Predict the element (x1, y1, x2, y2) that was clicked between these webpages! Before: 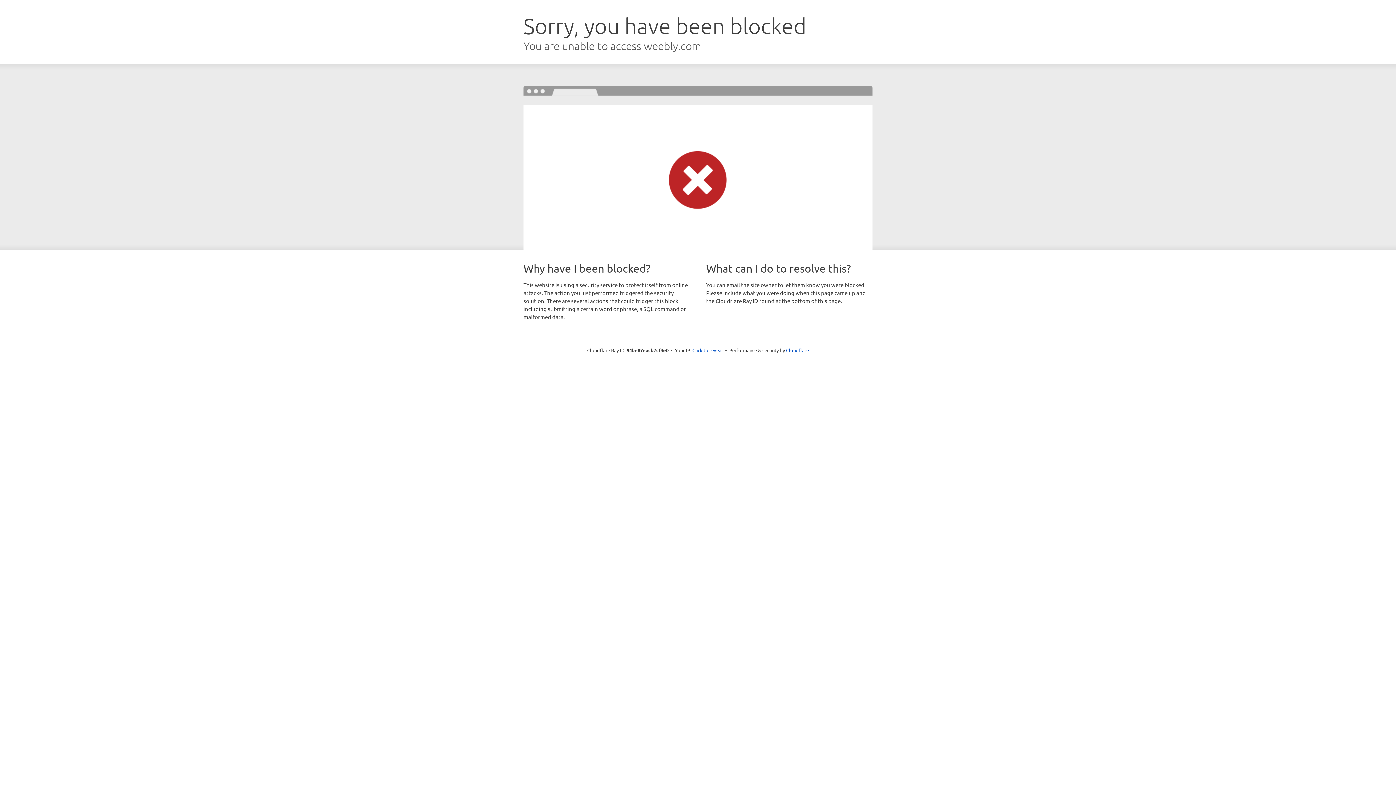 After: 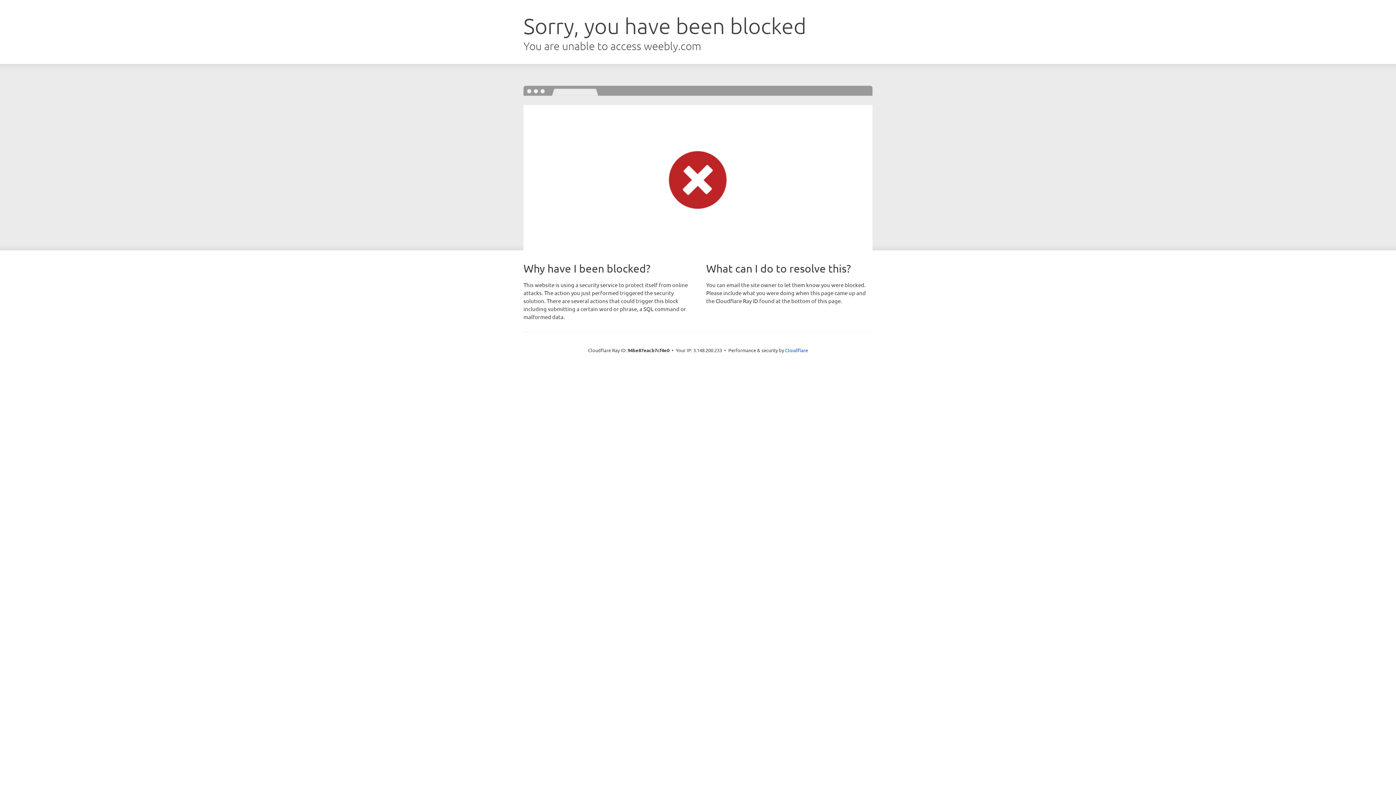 Action: bbox: (692, 346, 723, 353) label: Click to reveal